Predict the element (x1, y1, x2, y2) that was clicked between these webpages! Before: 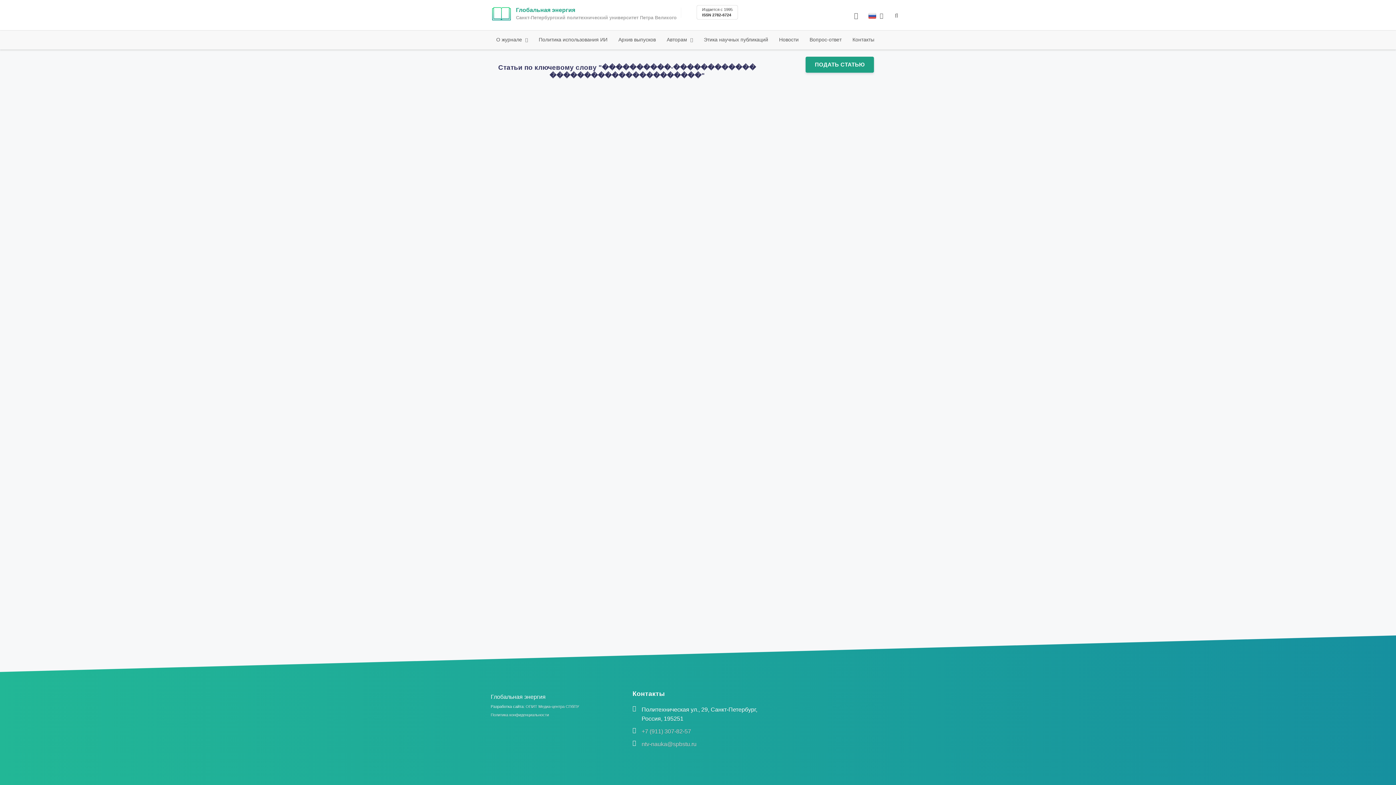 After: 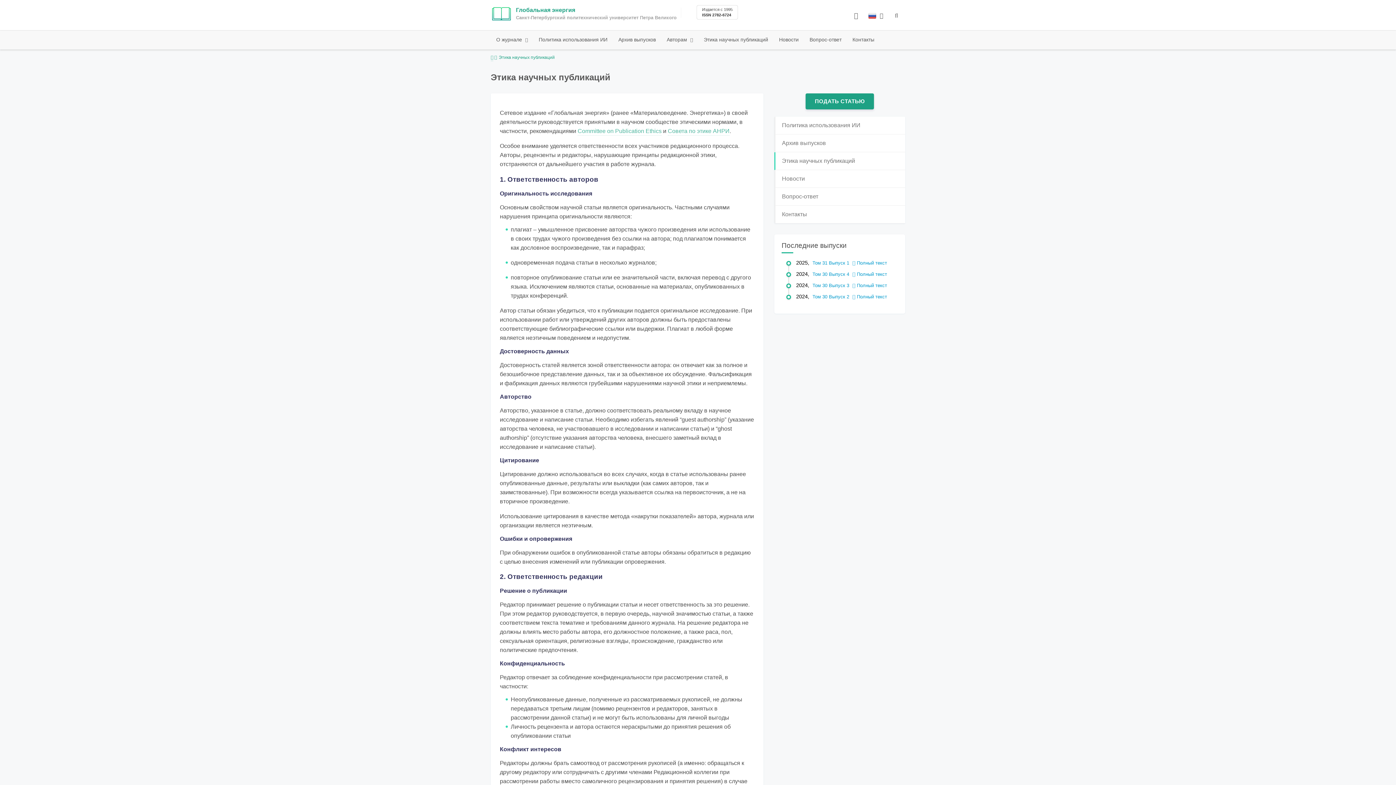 Action: bbox: (698, 30, 773, 48) label: Этика научных публикаций